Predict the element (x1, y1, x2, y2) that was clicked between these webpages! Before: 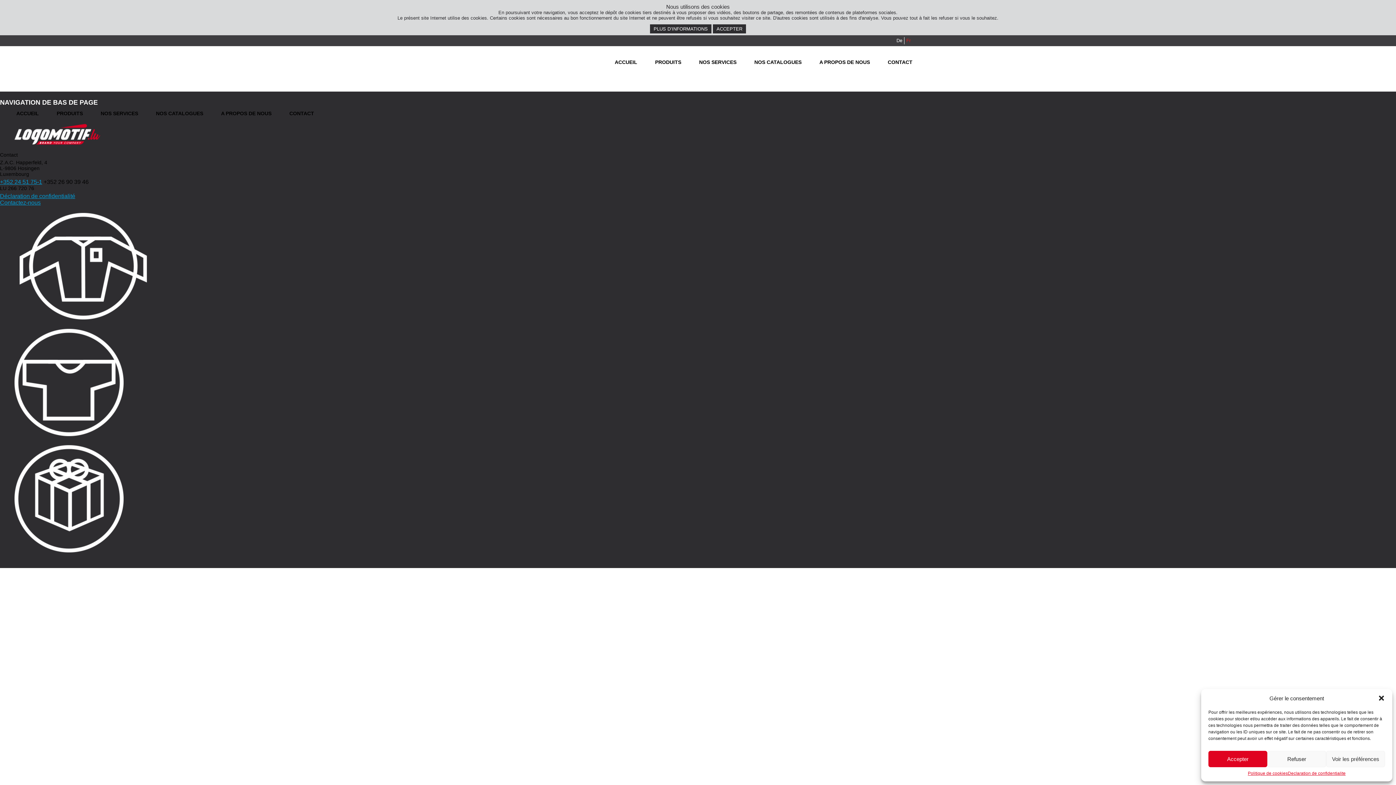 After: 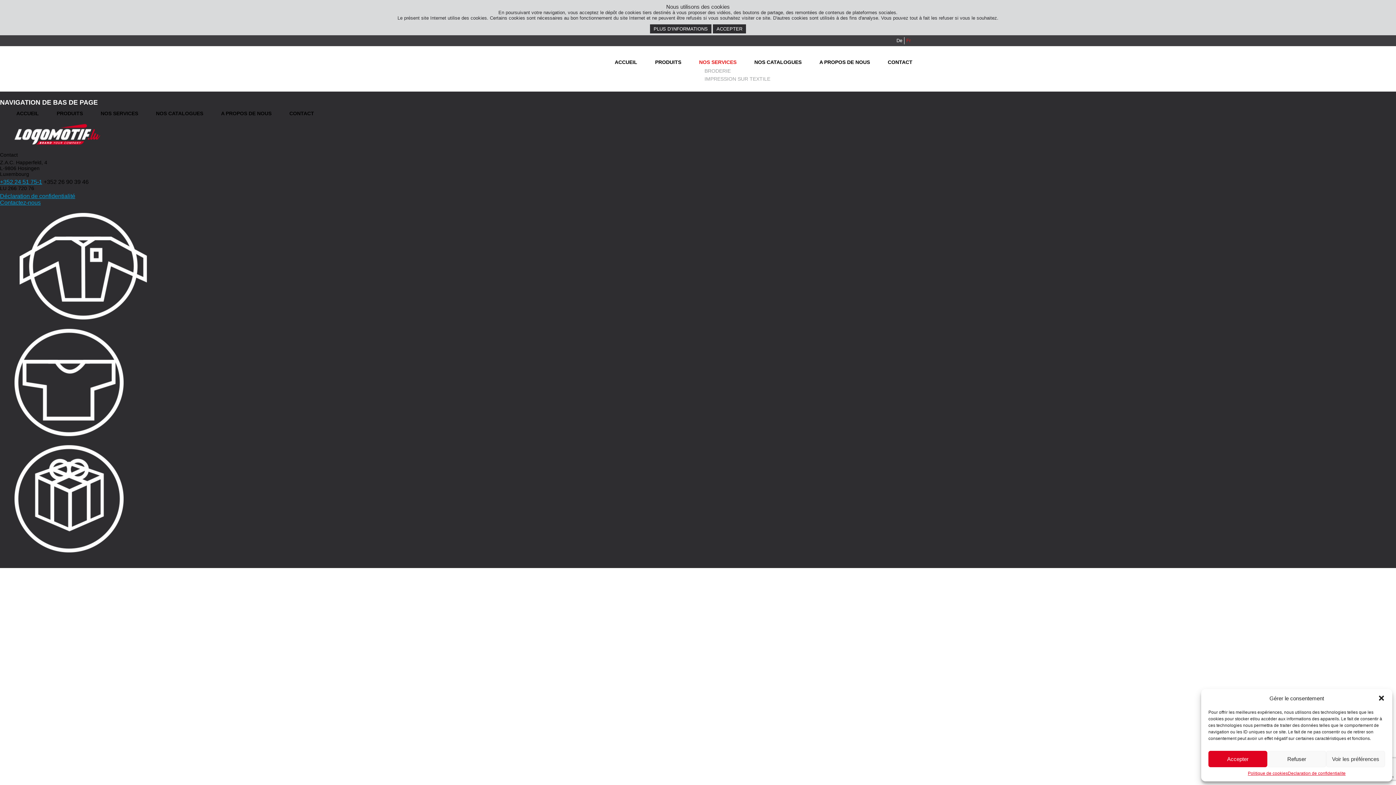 Action: bbox: (693, 59, 736, 65) label: NOS SERVICES